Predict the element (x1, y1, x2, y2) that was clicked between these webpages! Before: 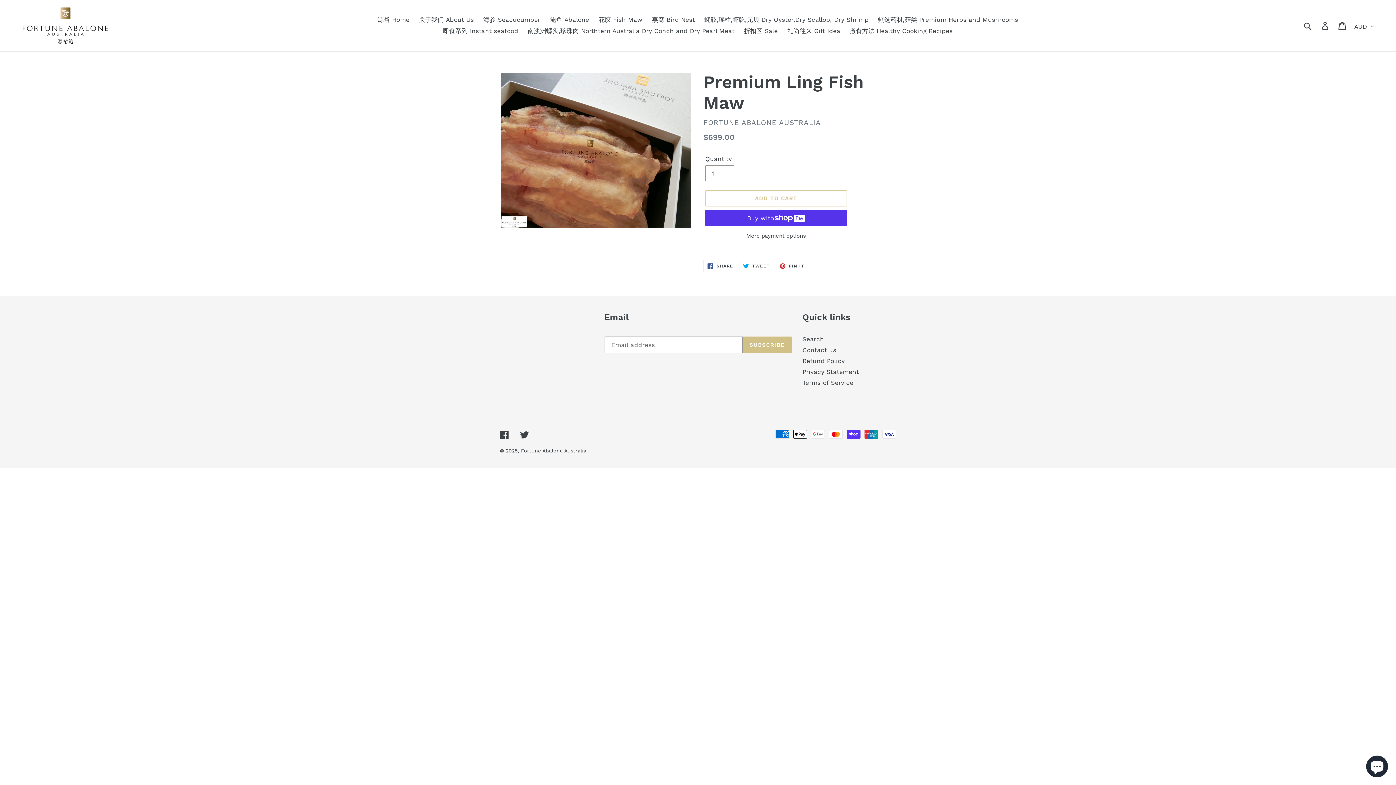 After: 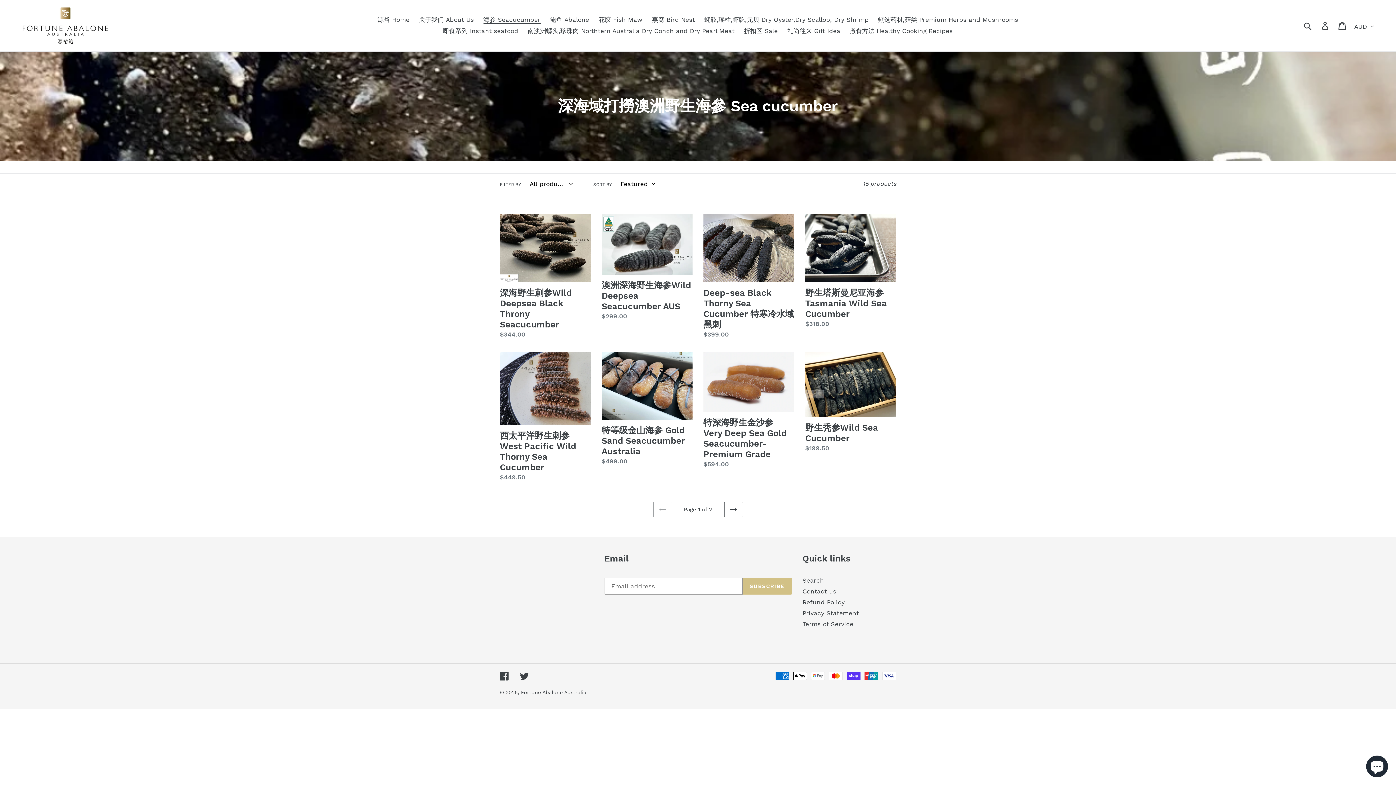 Action: label: 海参 Seacucumber bbox: (479, 14, 544, 25)